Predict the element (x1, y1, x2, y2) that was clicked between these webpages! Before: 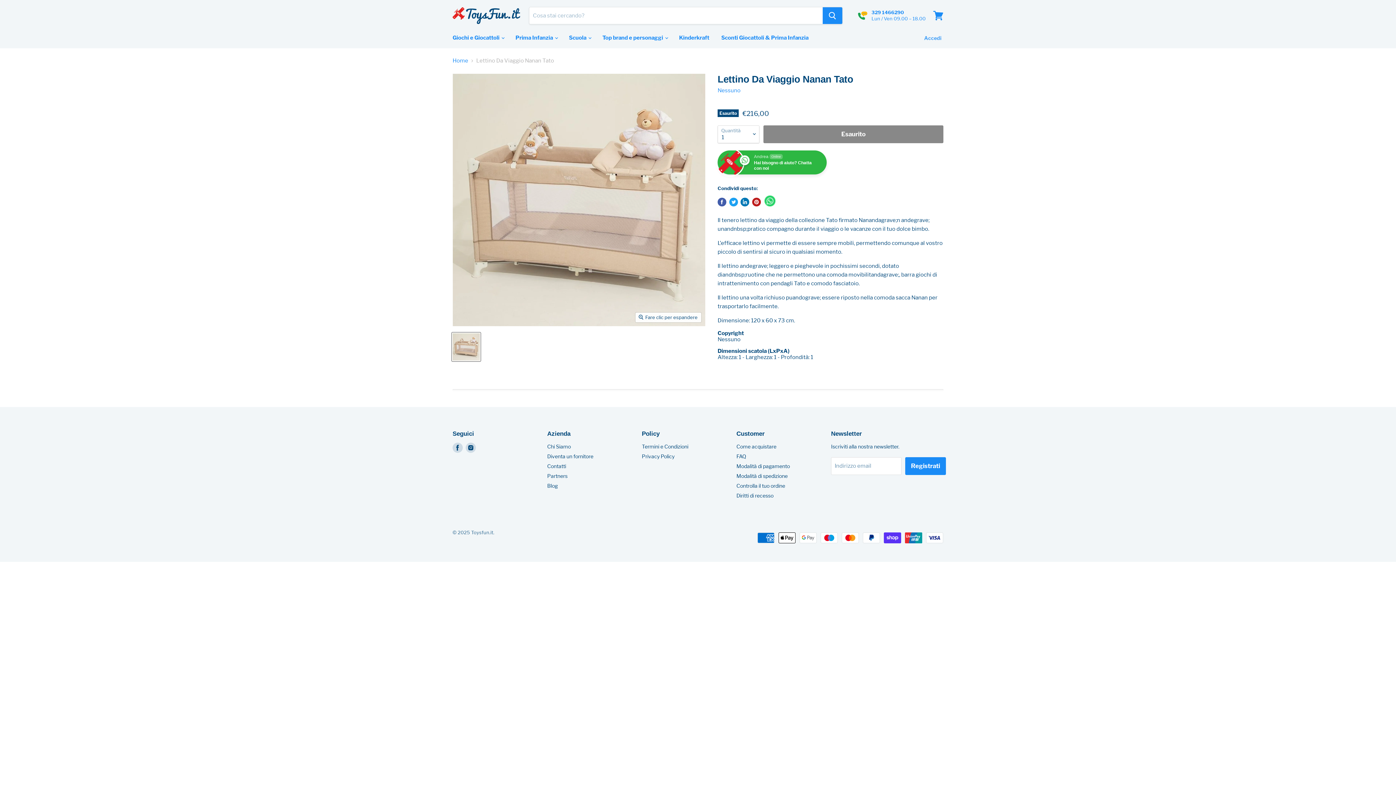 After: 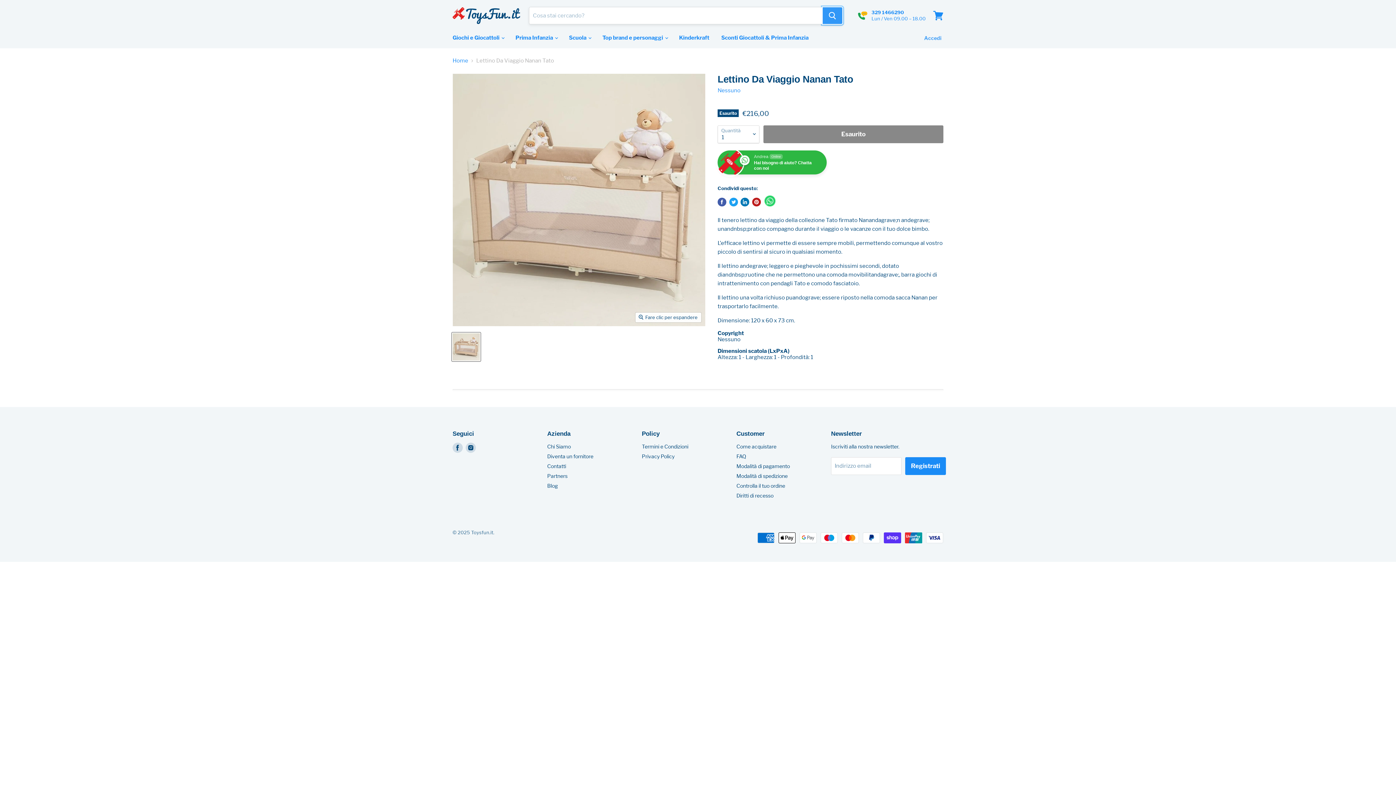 Action: bbox: (822, 7, 842, 24) label: Cerca